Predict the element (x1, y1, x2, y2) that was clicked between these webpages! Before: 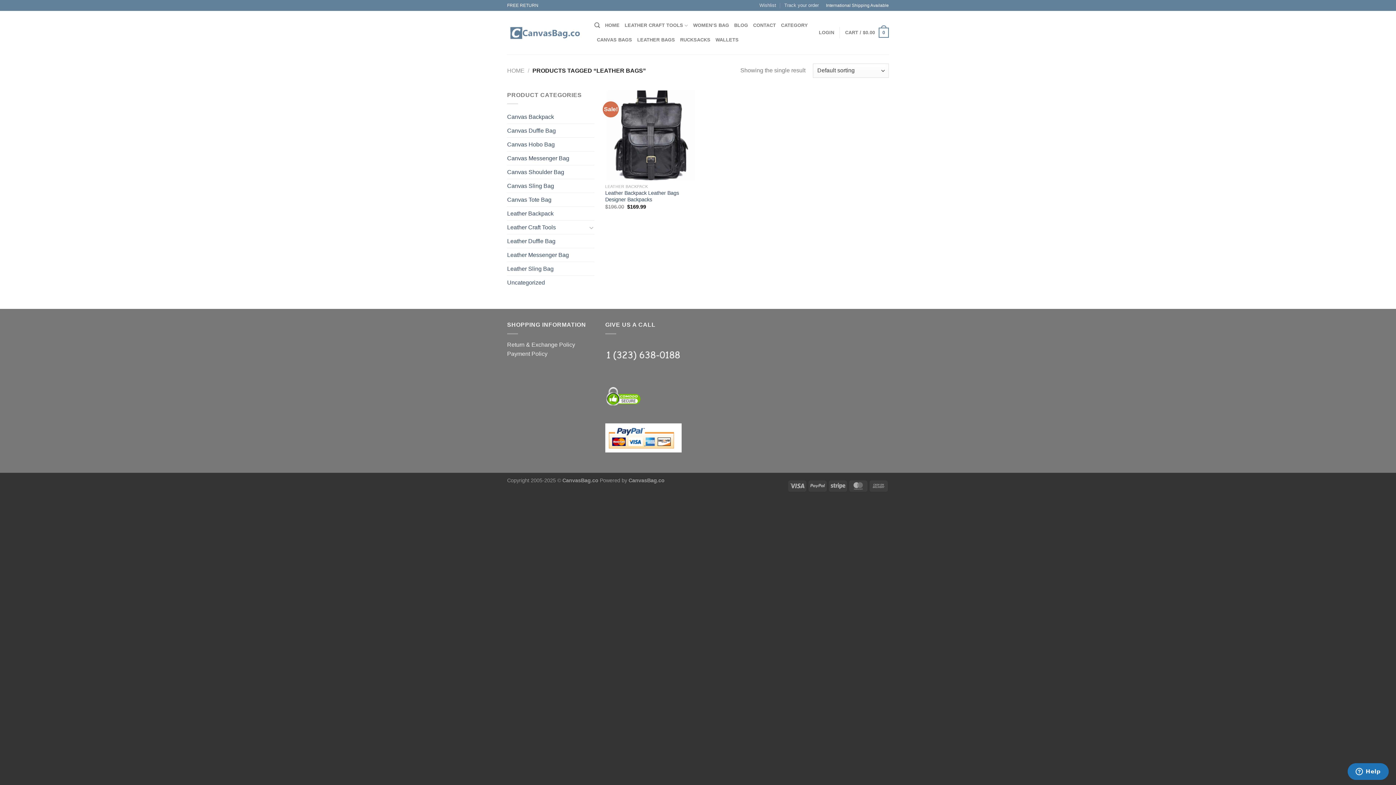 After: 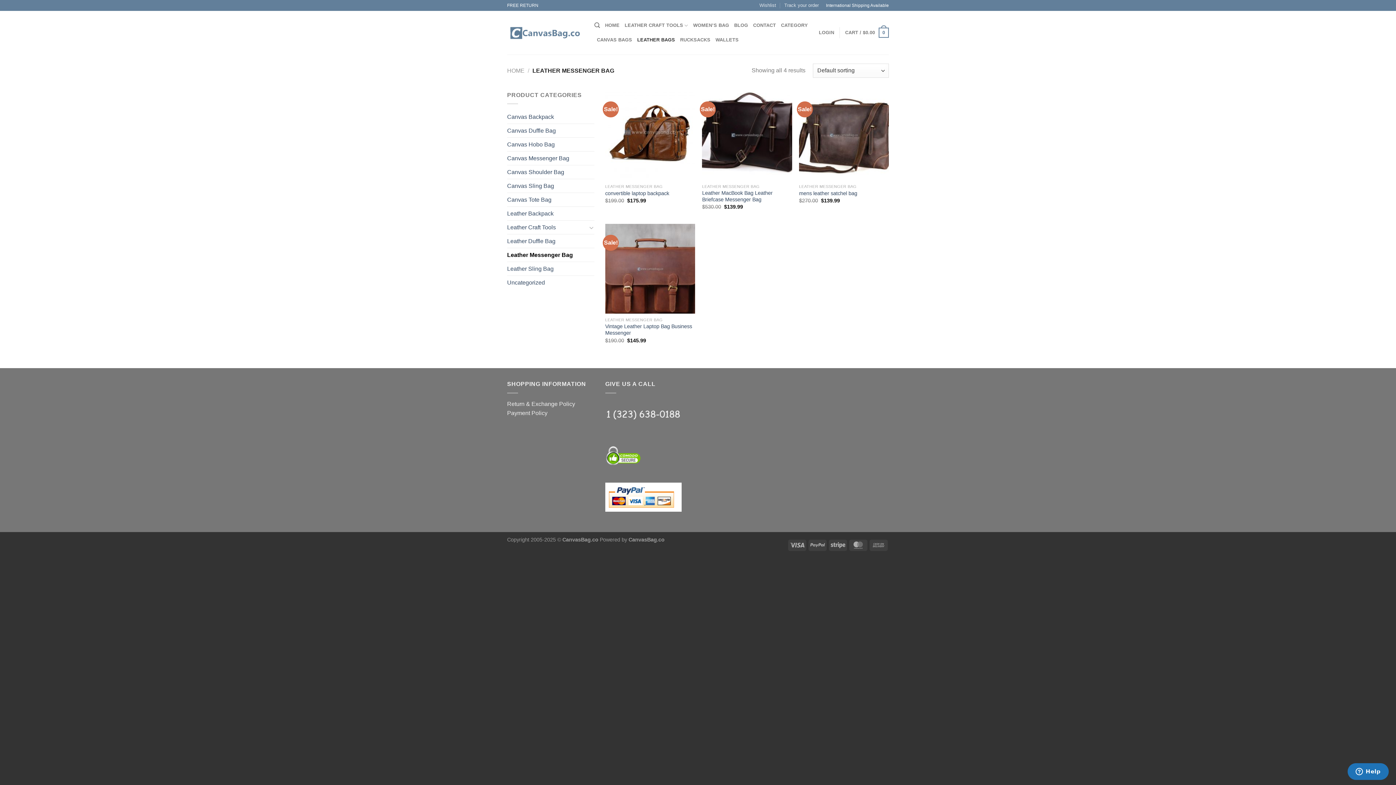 Action: bbox: (507, 248, 594, 261) label: Leather Messenger Bag